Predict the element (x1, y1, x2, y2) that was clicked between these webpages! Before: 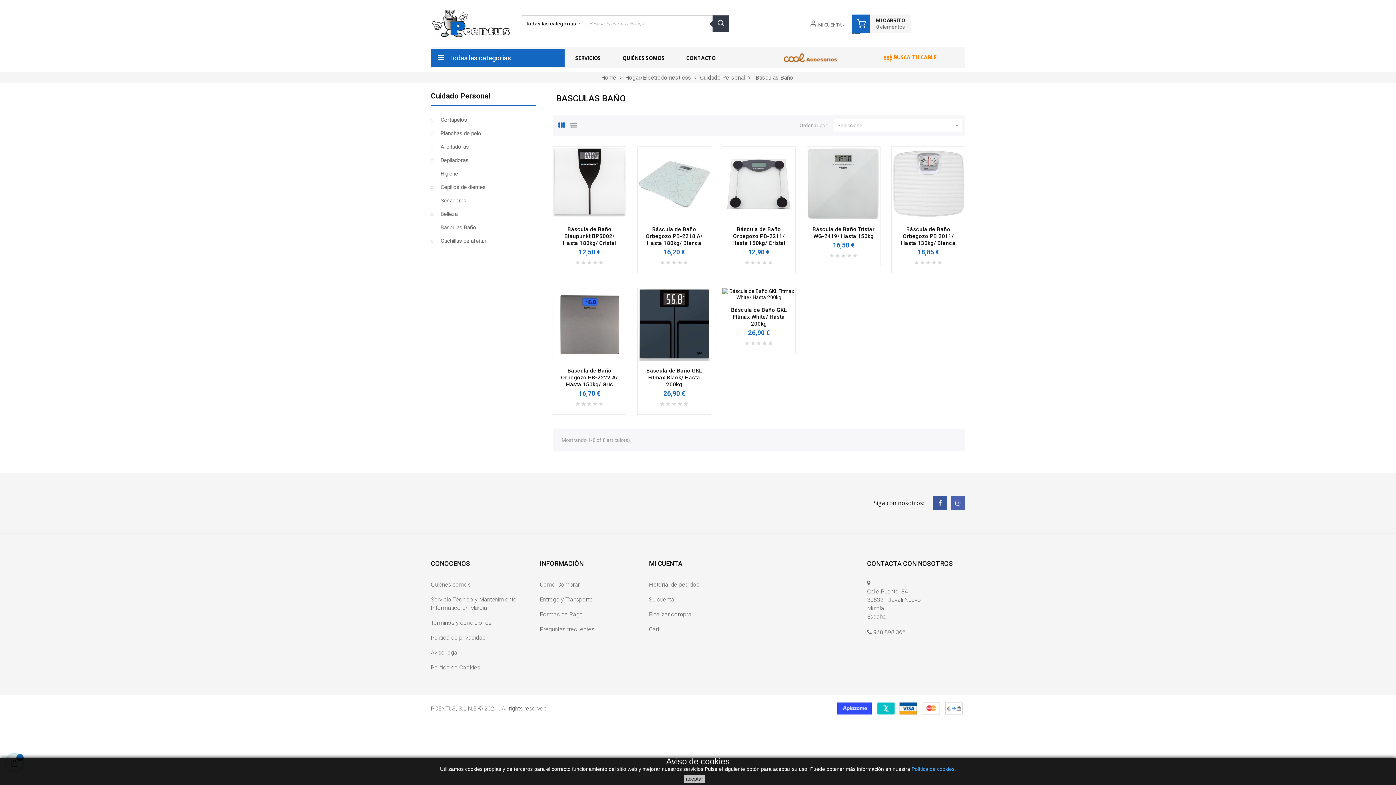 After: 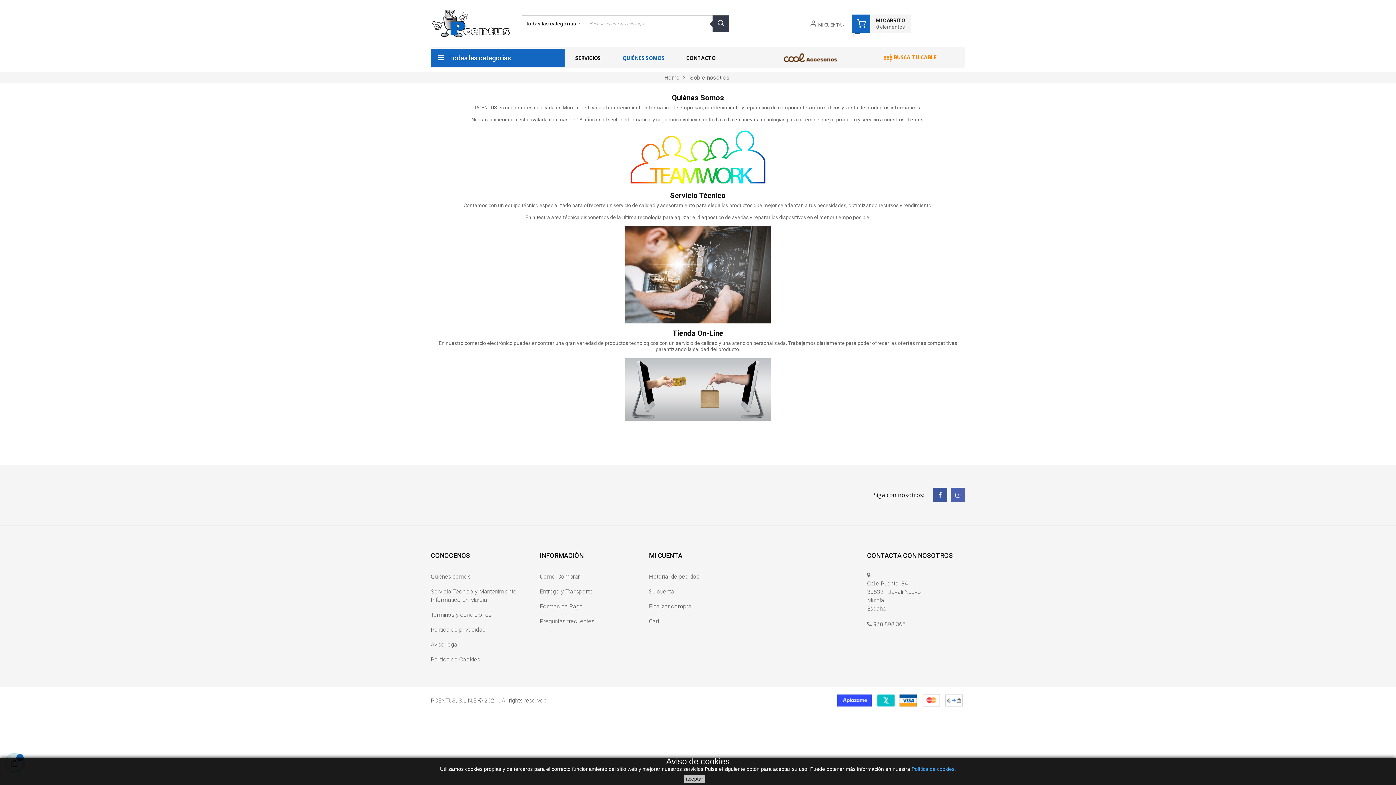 Action: bbox: (430, 579, 470, 590) label: Quiénes somos